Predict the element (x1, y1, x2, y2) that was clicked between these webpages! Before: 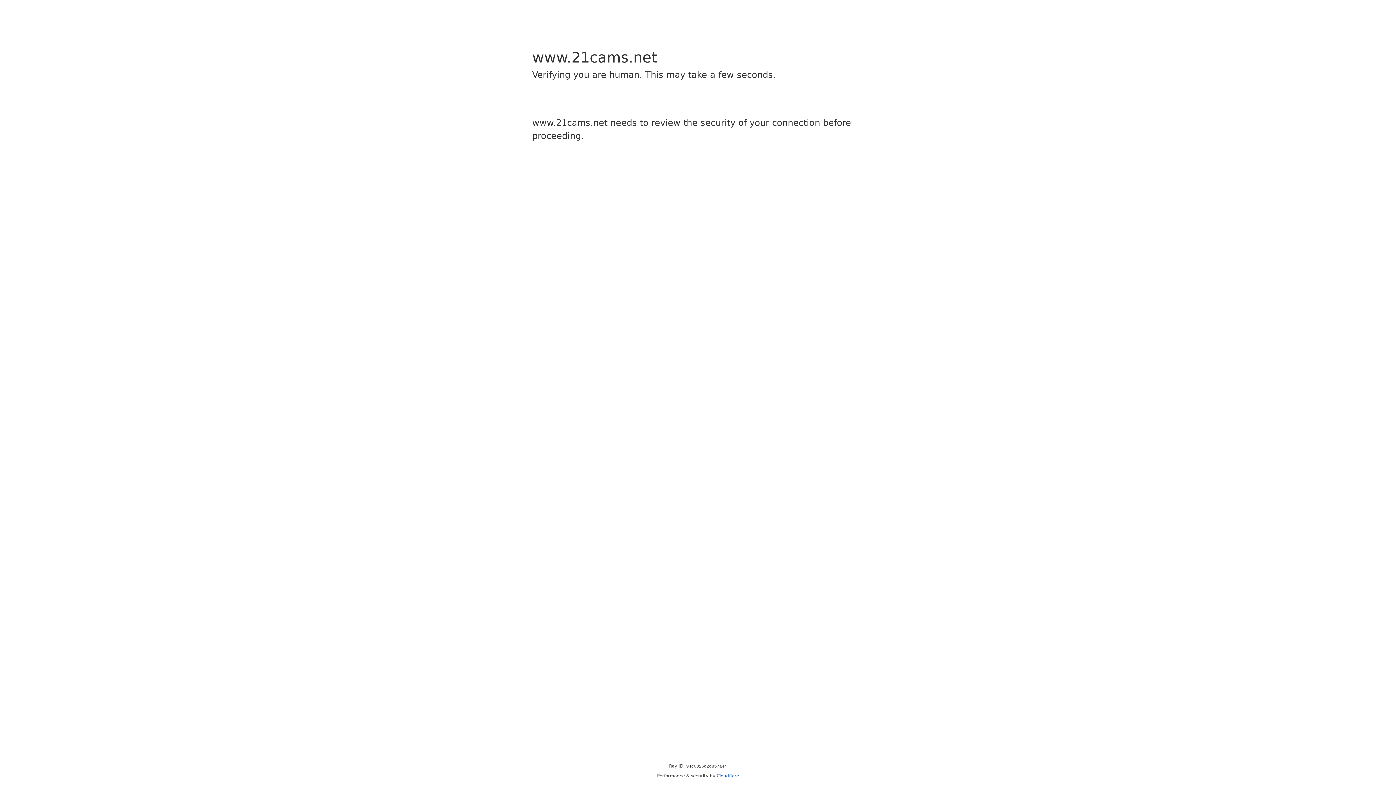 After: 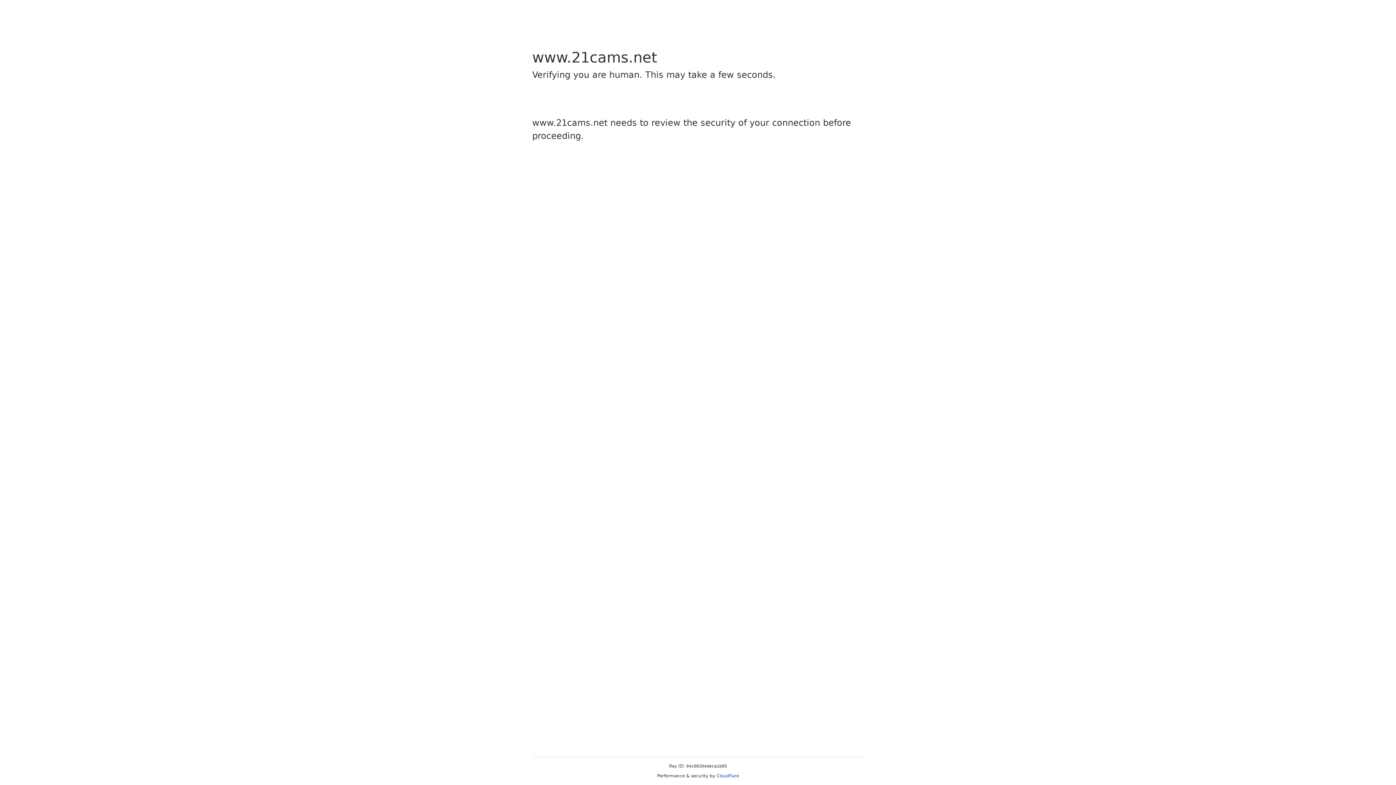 Action: bbox: (716, 773, 739, 778) label: Cloudflare